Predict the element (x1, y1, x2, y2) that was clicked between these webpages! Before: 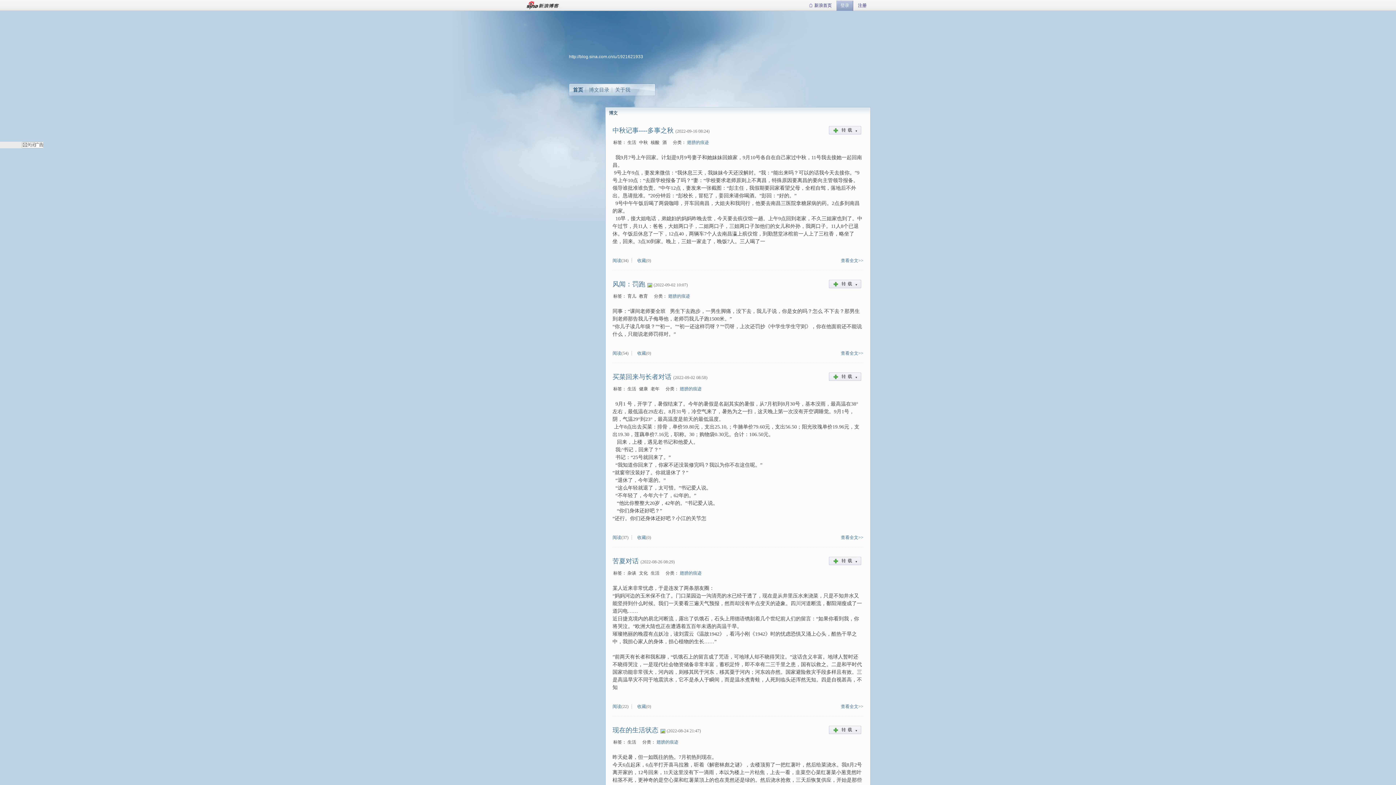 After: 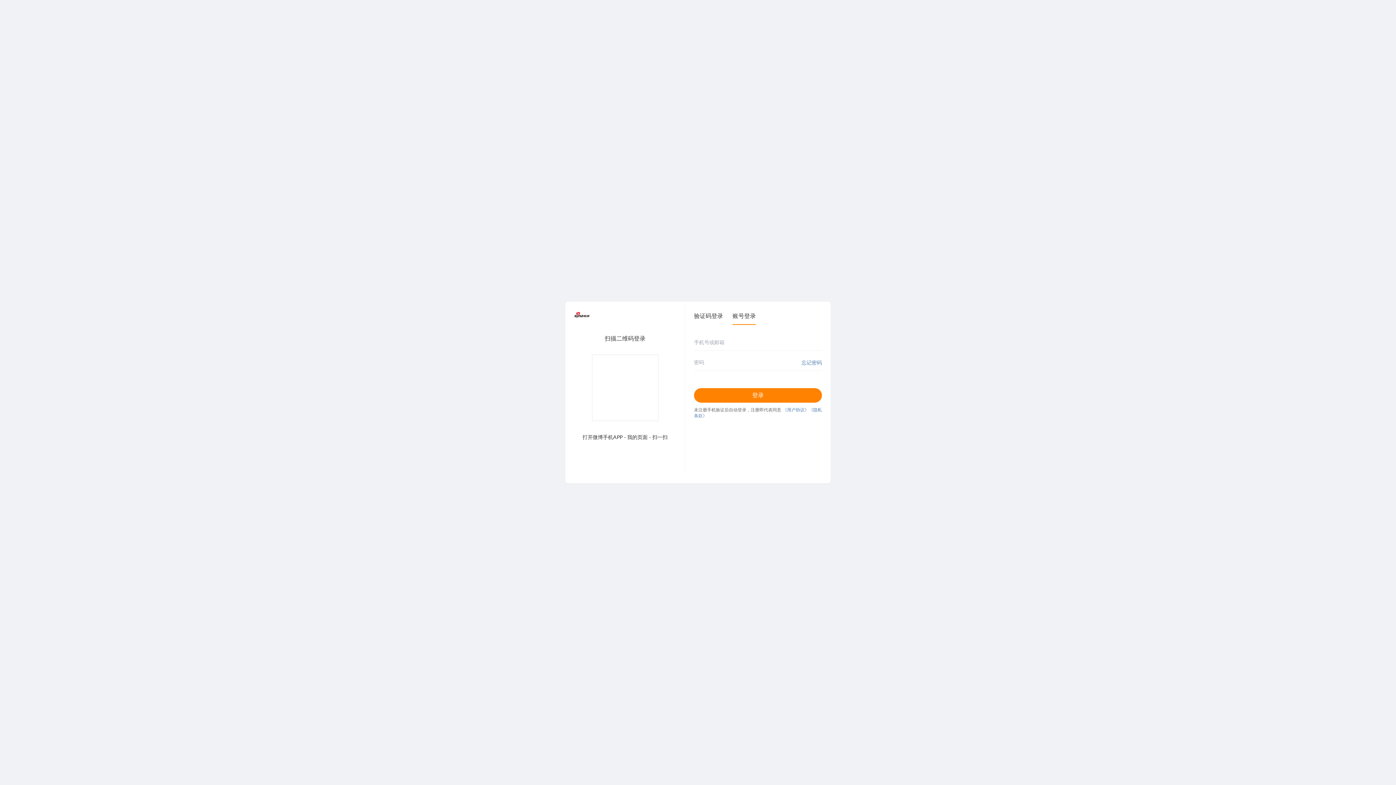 Action: bbox: (854, 0, 870, 10) label: 注册